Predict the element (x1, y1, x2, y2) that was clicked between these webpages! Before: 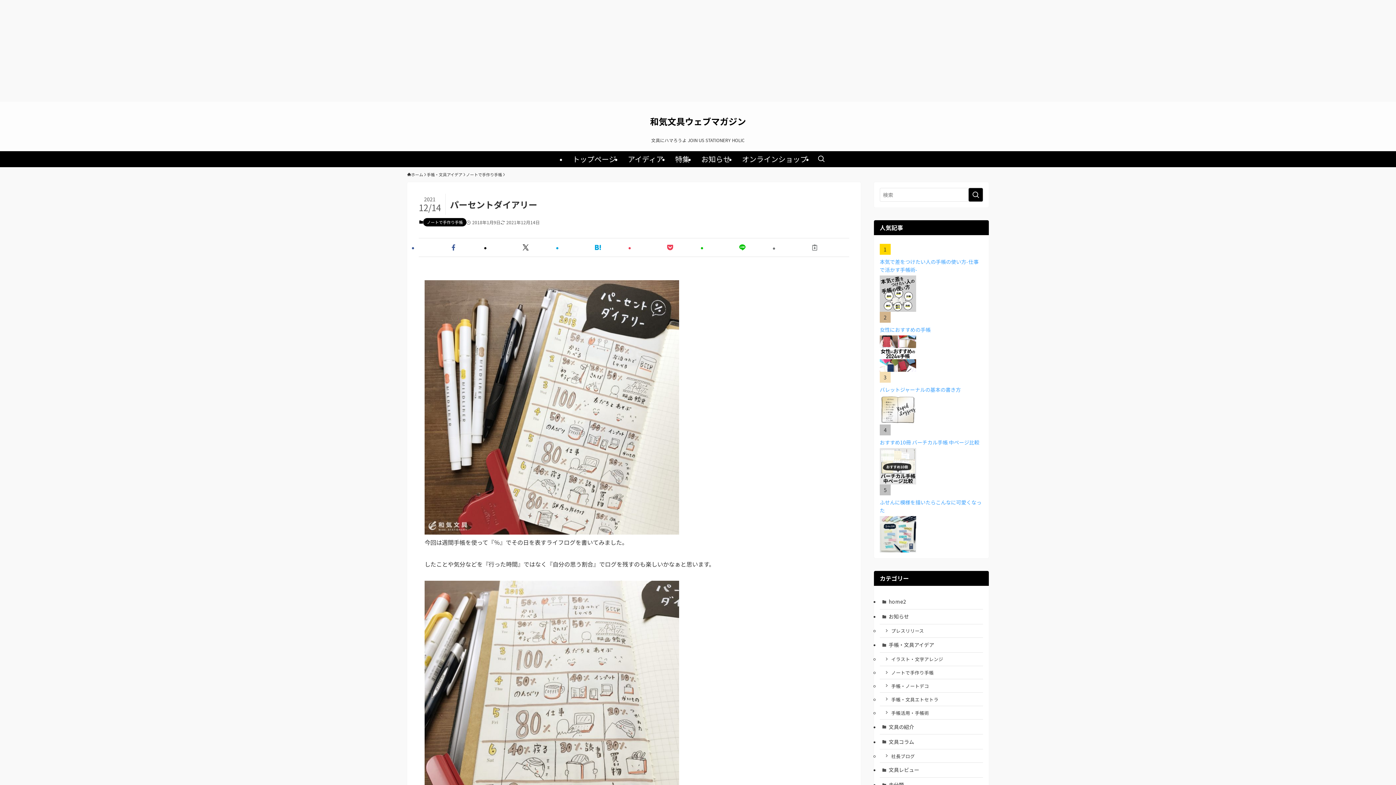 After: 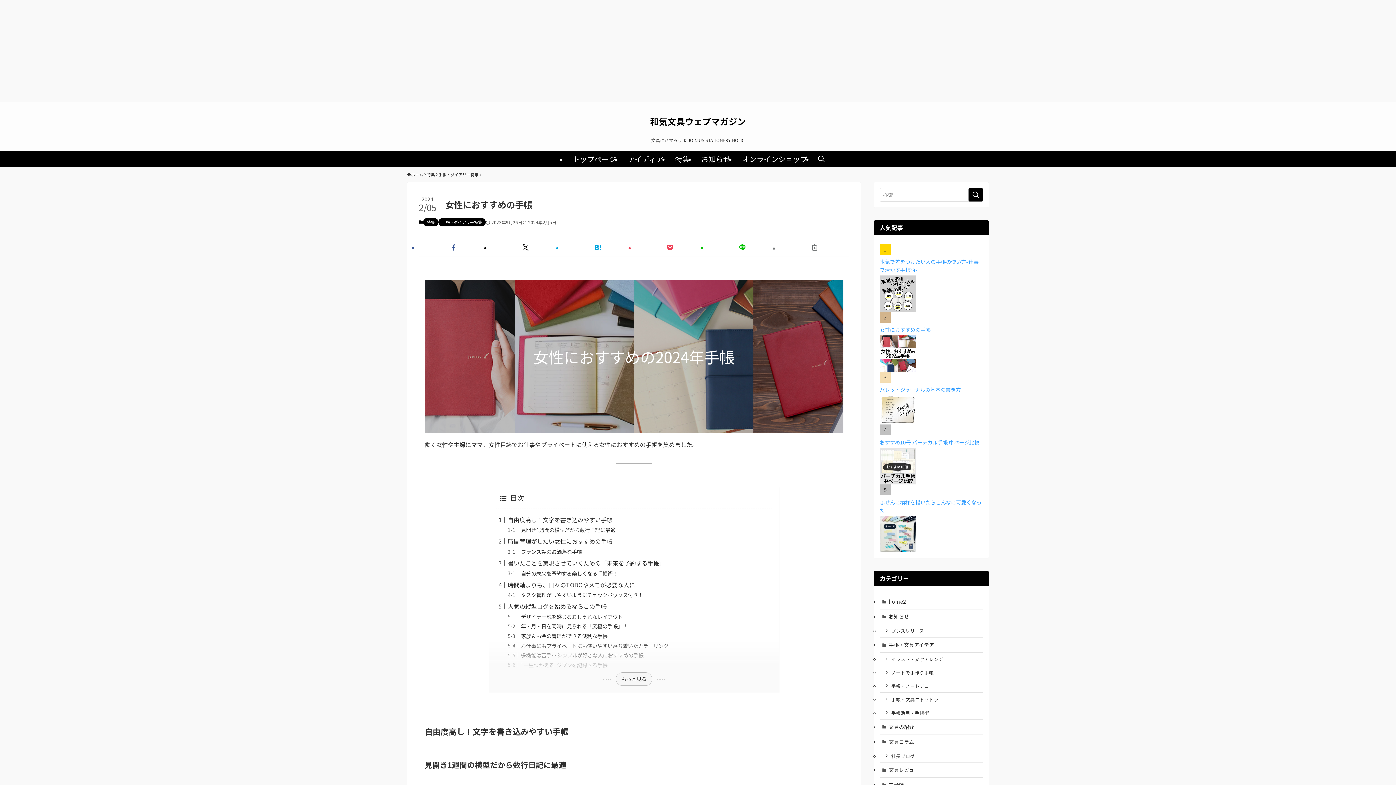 Action: bbox: (880, 325, 983, 335) label: 女性におすすめの手帳